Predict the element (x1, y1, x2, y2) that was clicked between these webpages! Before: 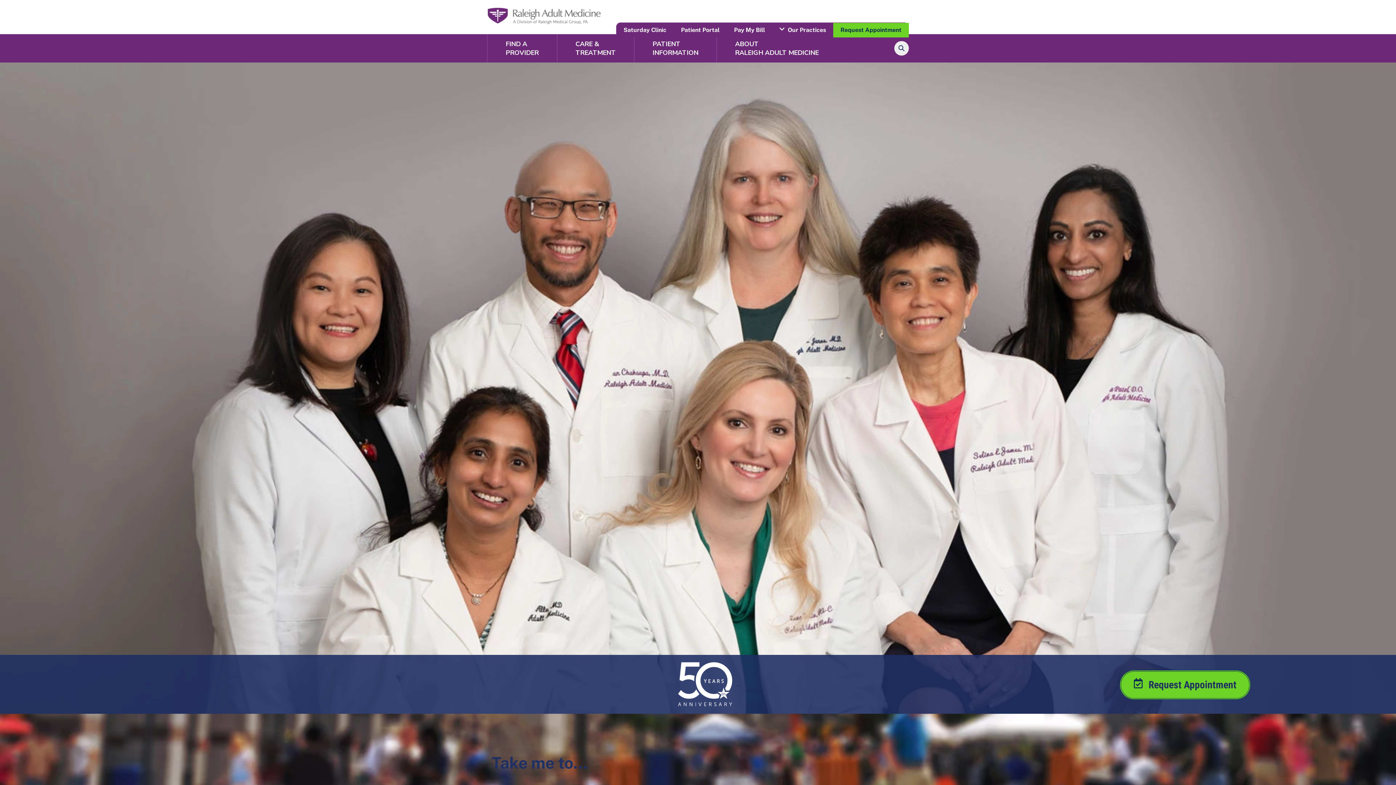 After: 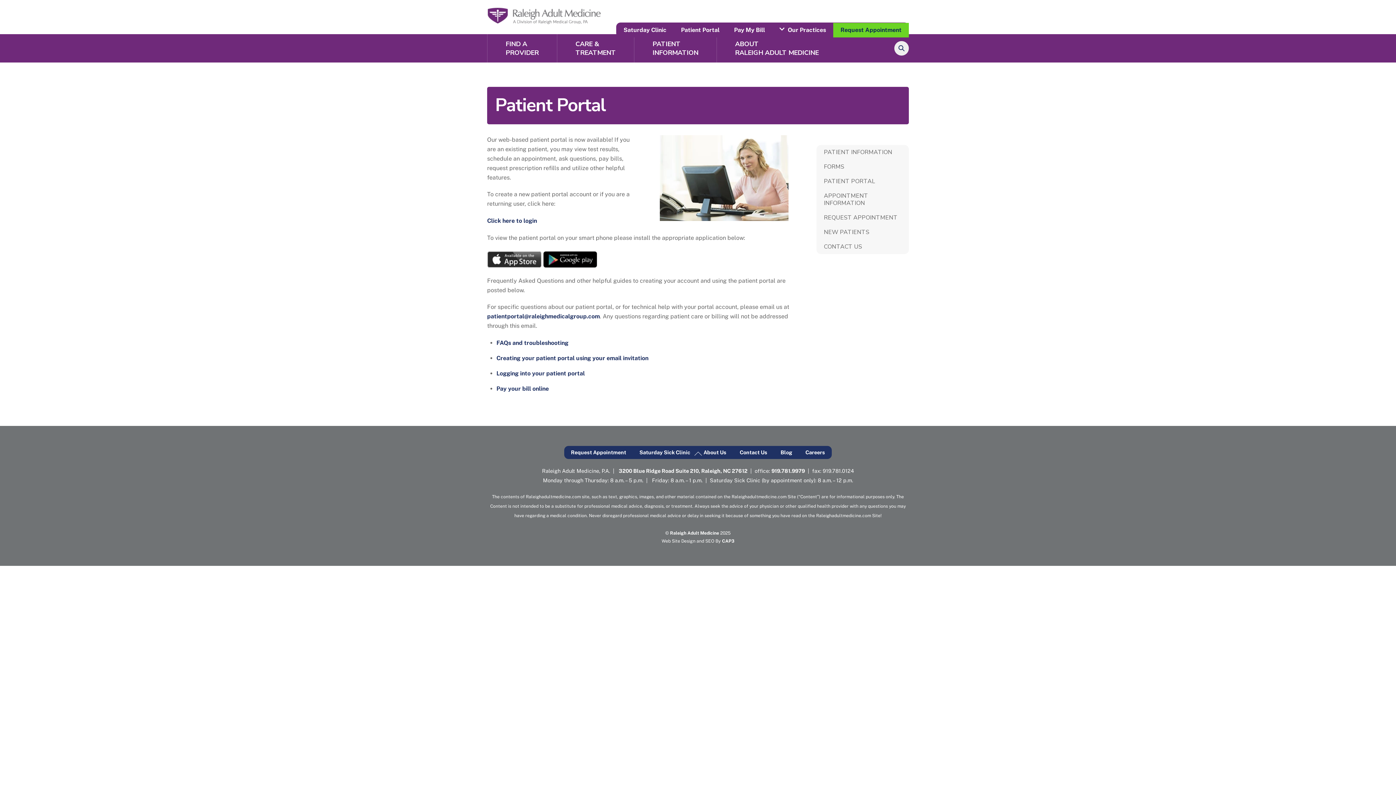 Action: bbox: (673, 22, 727, 37) label: Patient Portal